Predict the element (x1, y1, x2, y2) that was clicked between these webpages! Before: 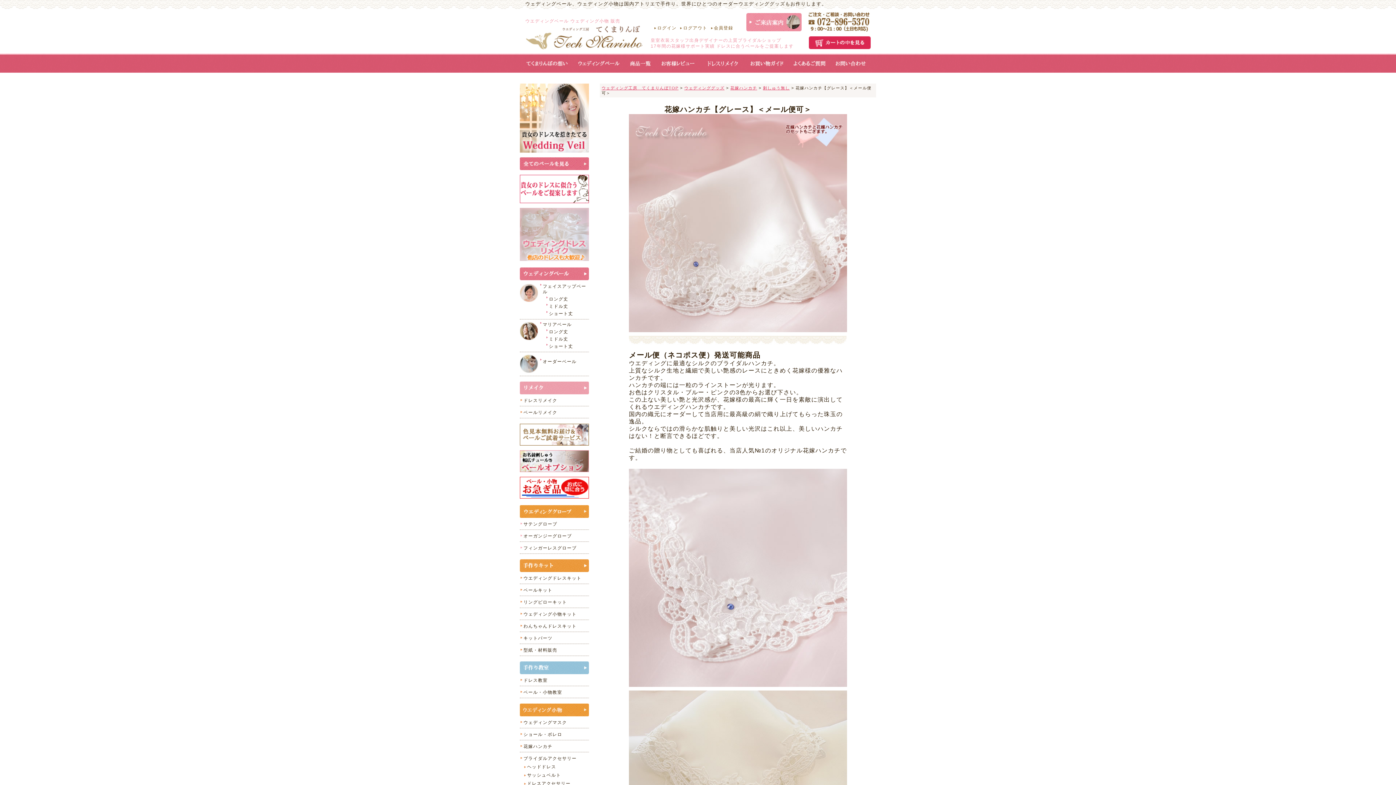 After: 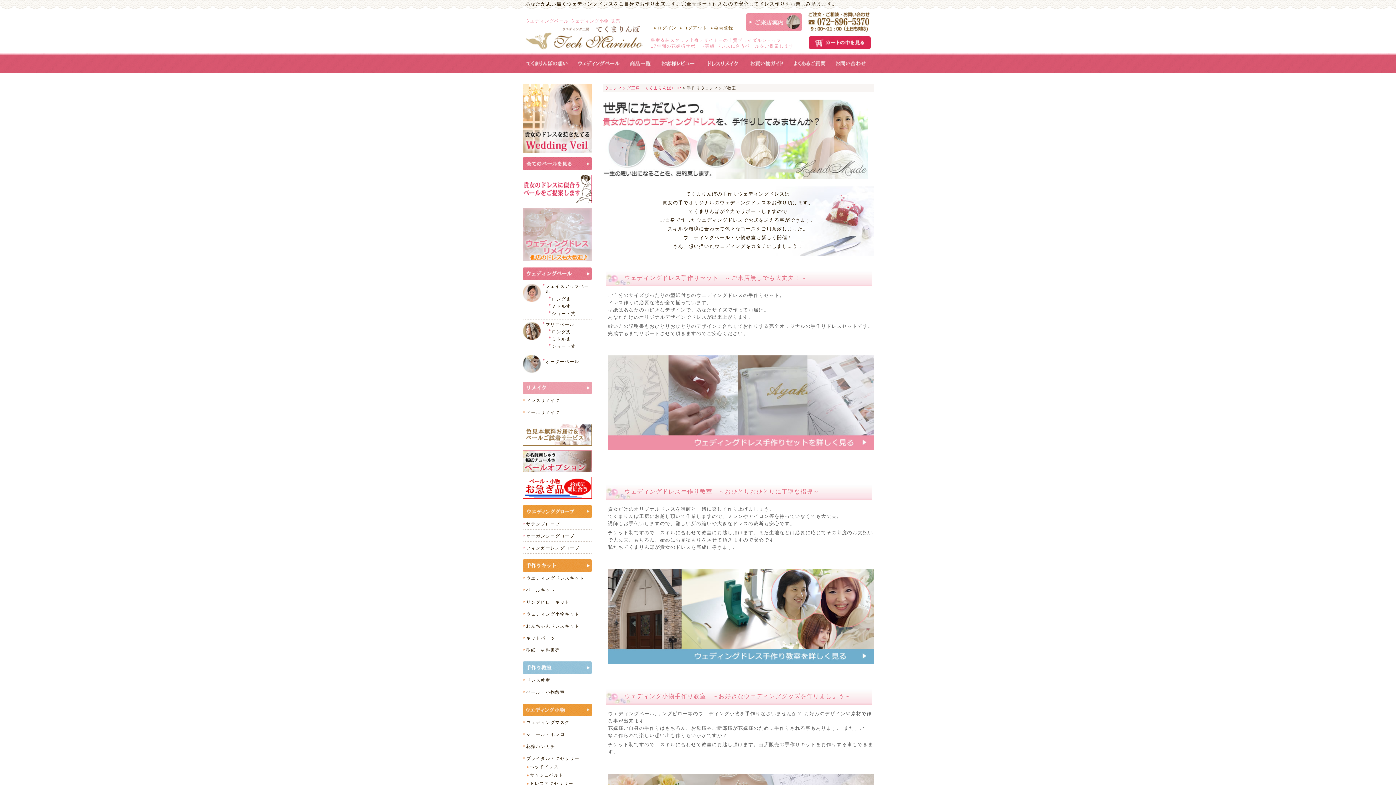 Action: bbox: (520, 662, 589, 668)